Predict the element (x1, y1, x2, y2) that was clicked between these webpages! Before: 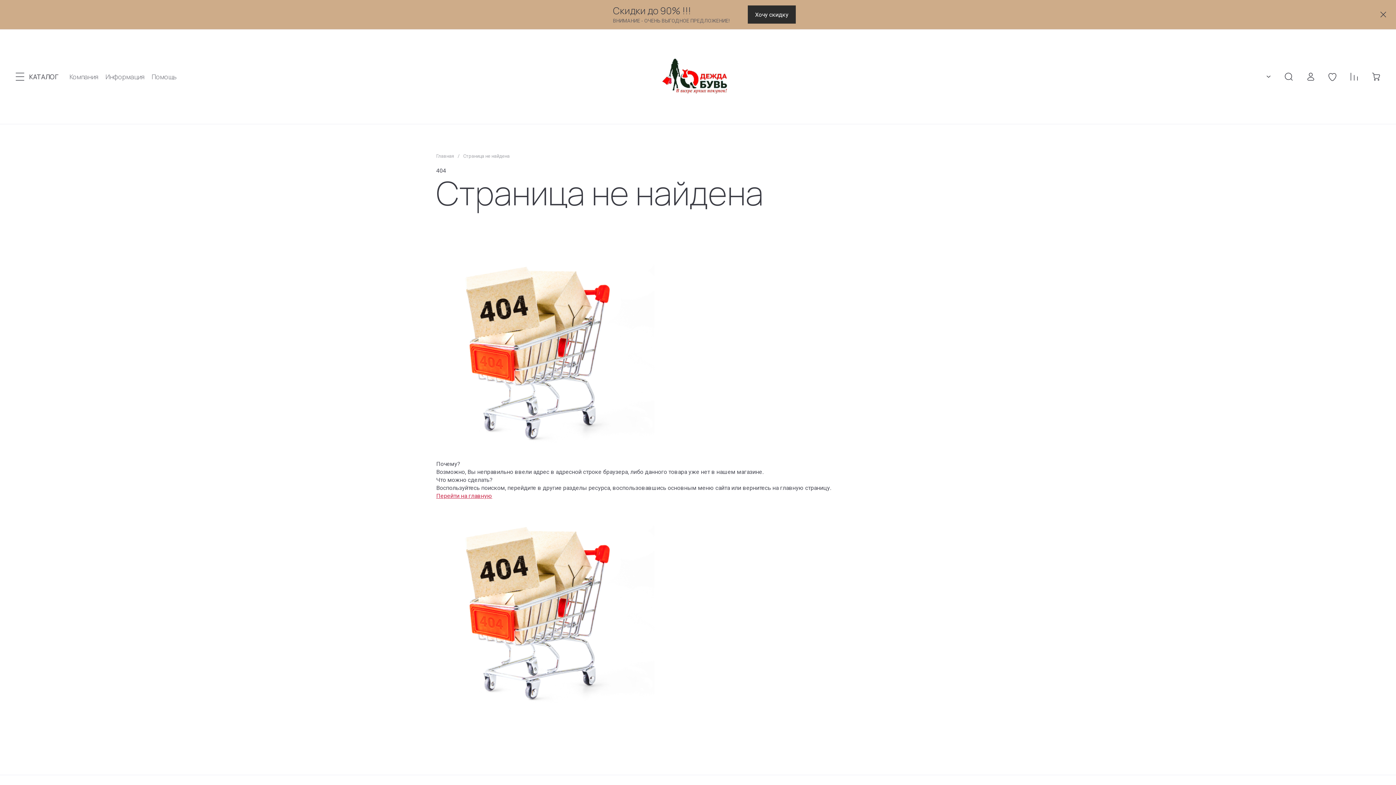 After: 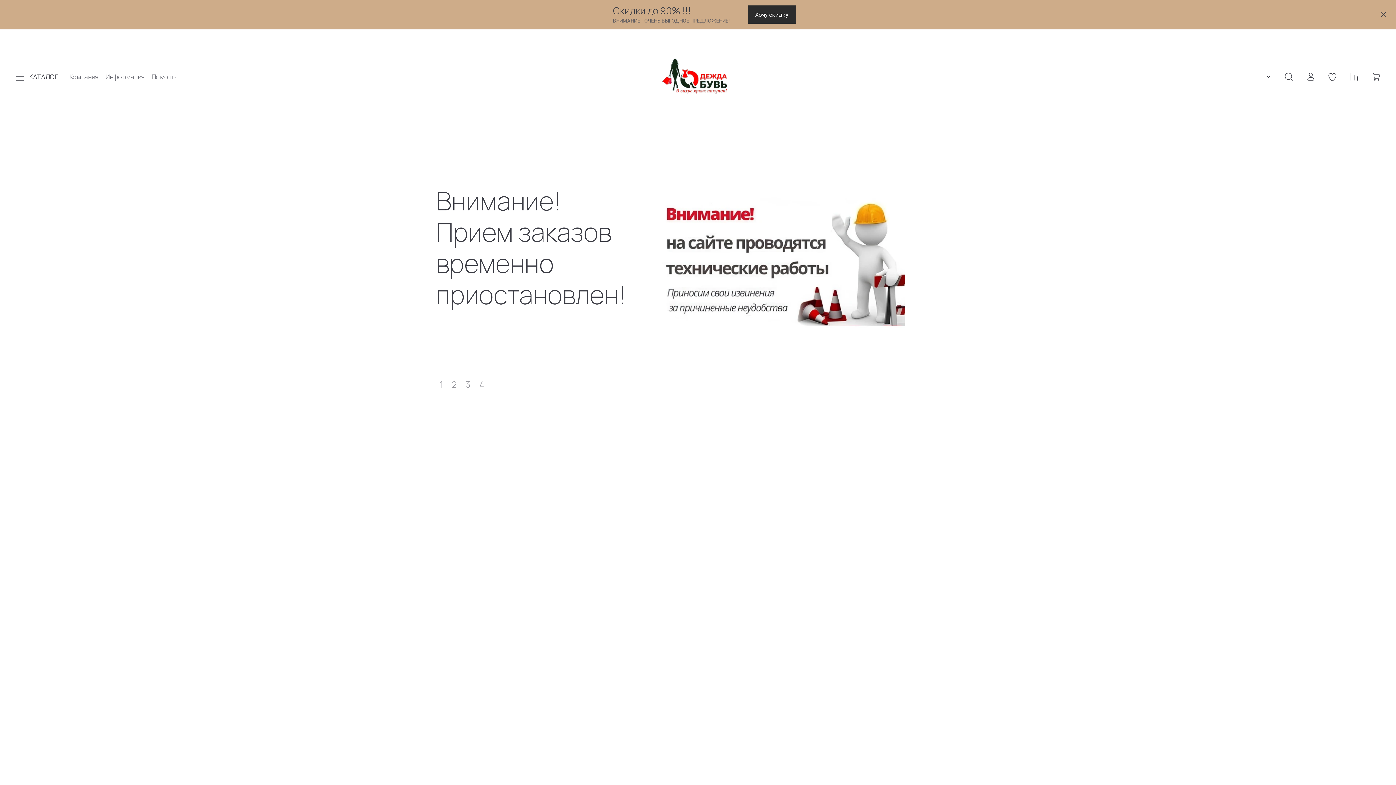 Action: label: Перейти на главную bbox: (436, 492, 492, 499)